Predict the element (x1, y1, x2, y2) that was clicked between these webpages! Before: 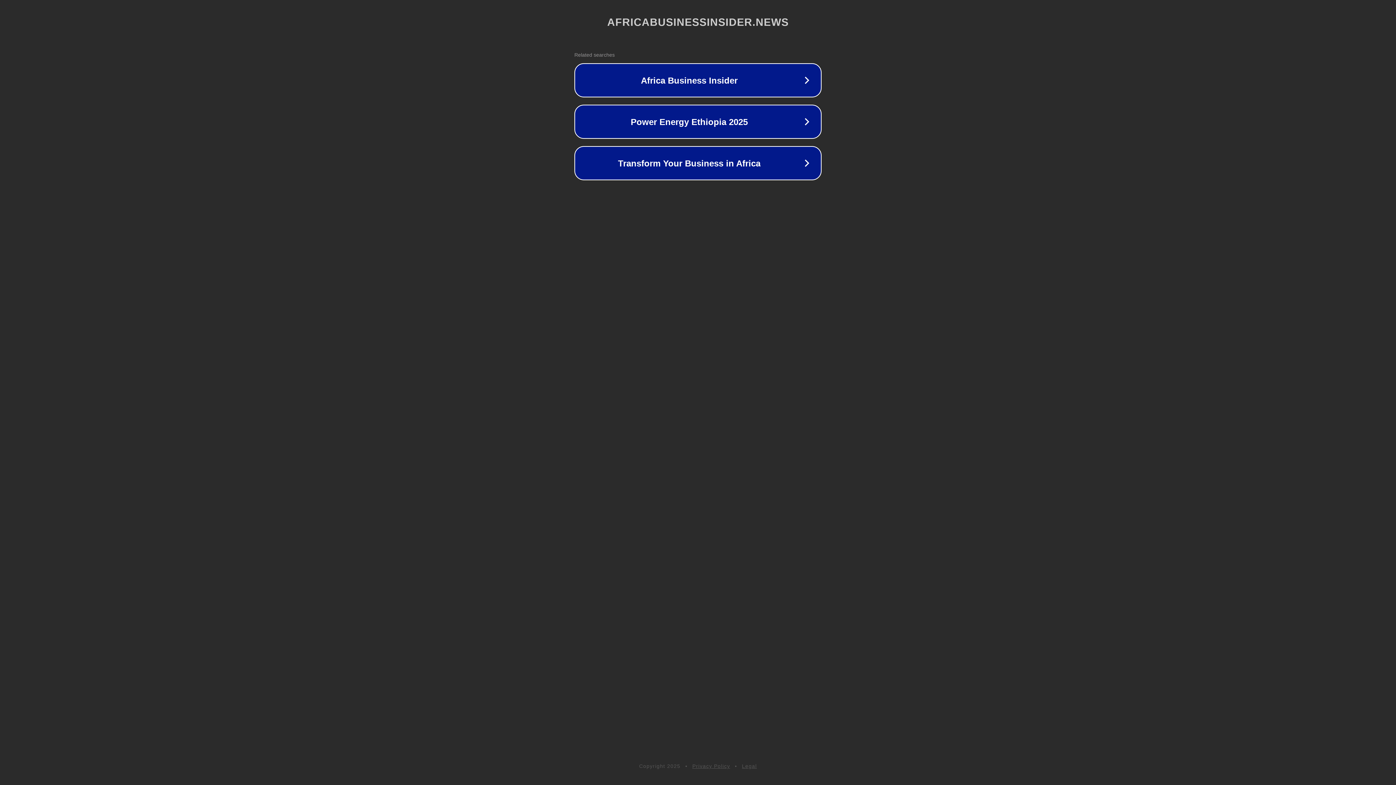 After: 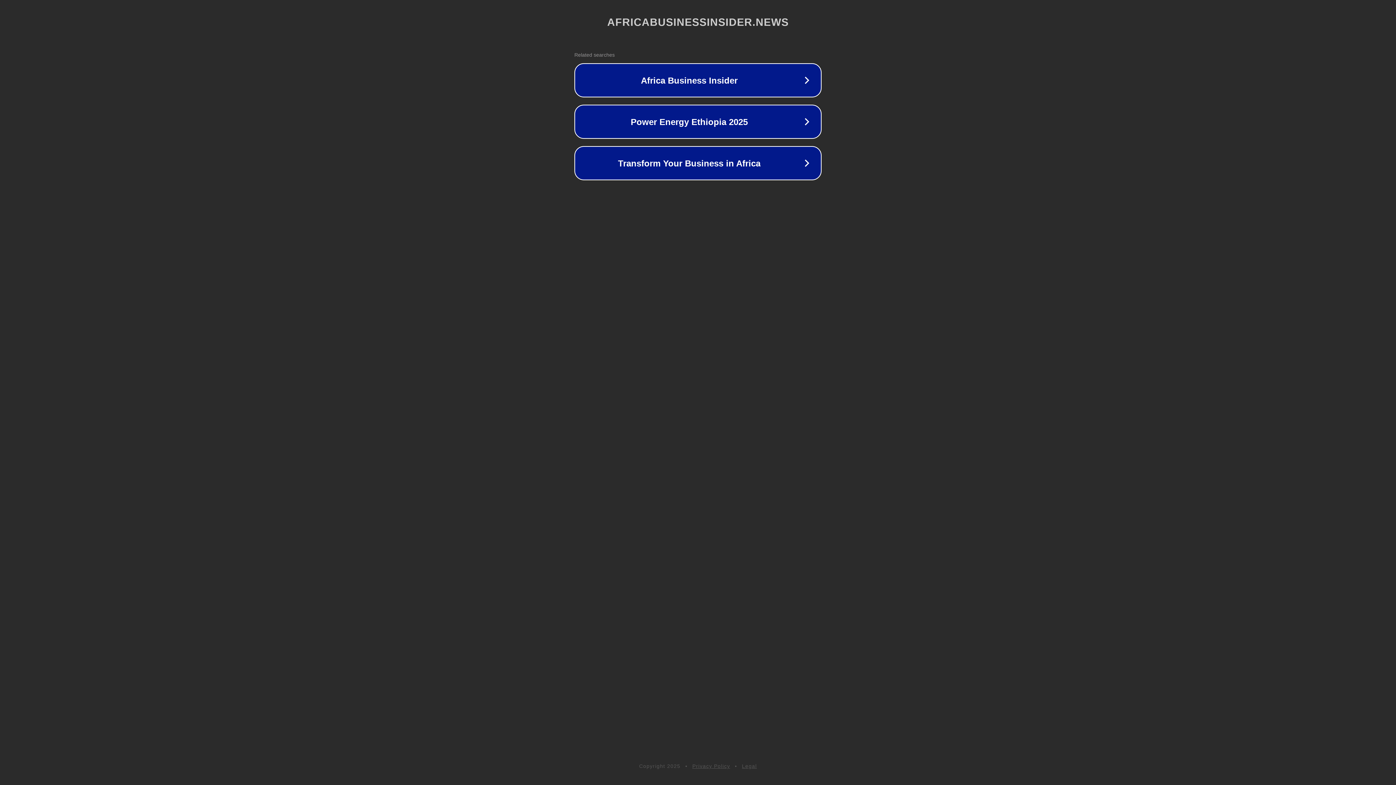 Action: bbox: (692, 763, 730, 769) label: Privacy Policy